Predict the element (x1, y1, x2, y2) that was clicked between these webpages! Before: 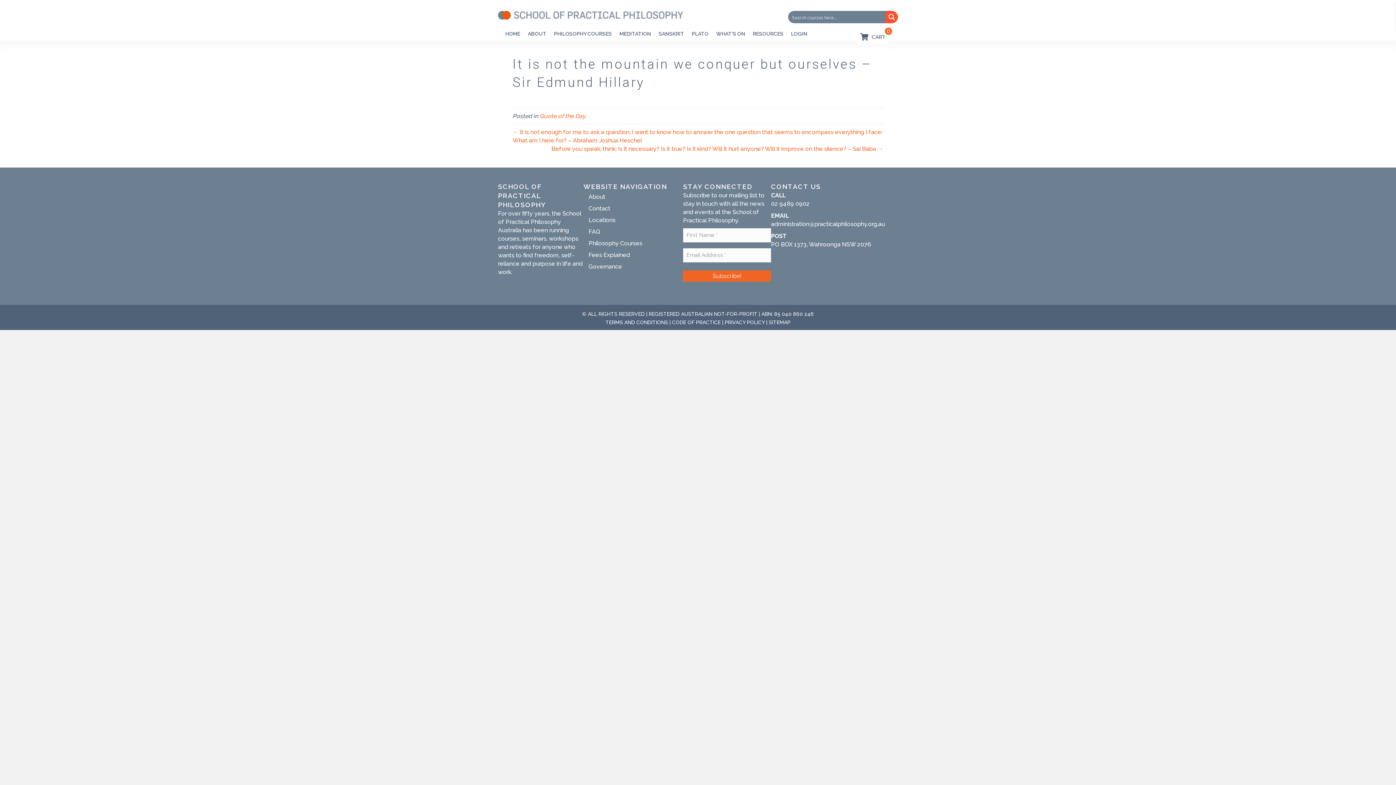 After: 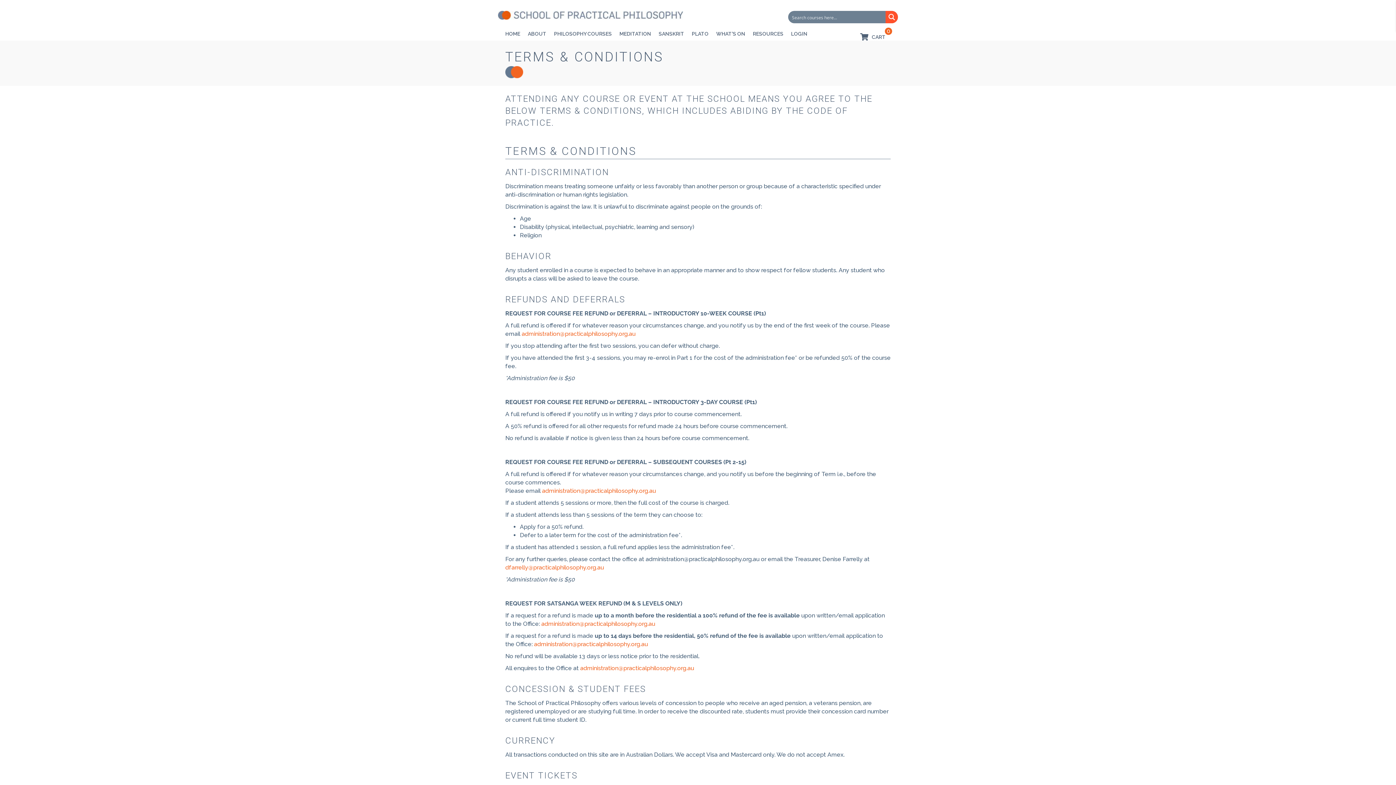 Action: bbox: (605, 319, 668, 325) label: TERMS AND CONDITIONS